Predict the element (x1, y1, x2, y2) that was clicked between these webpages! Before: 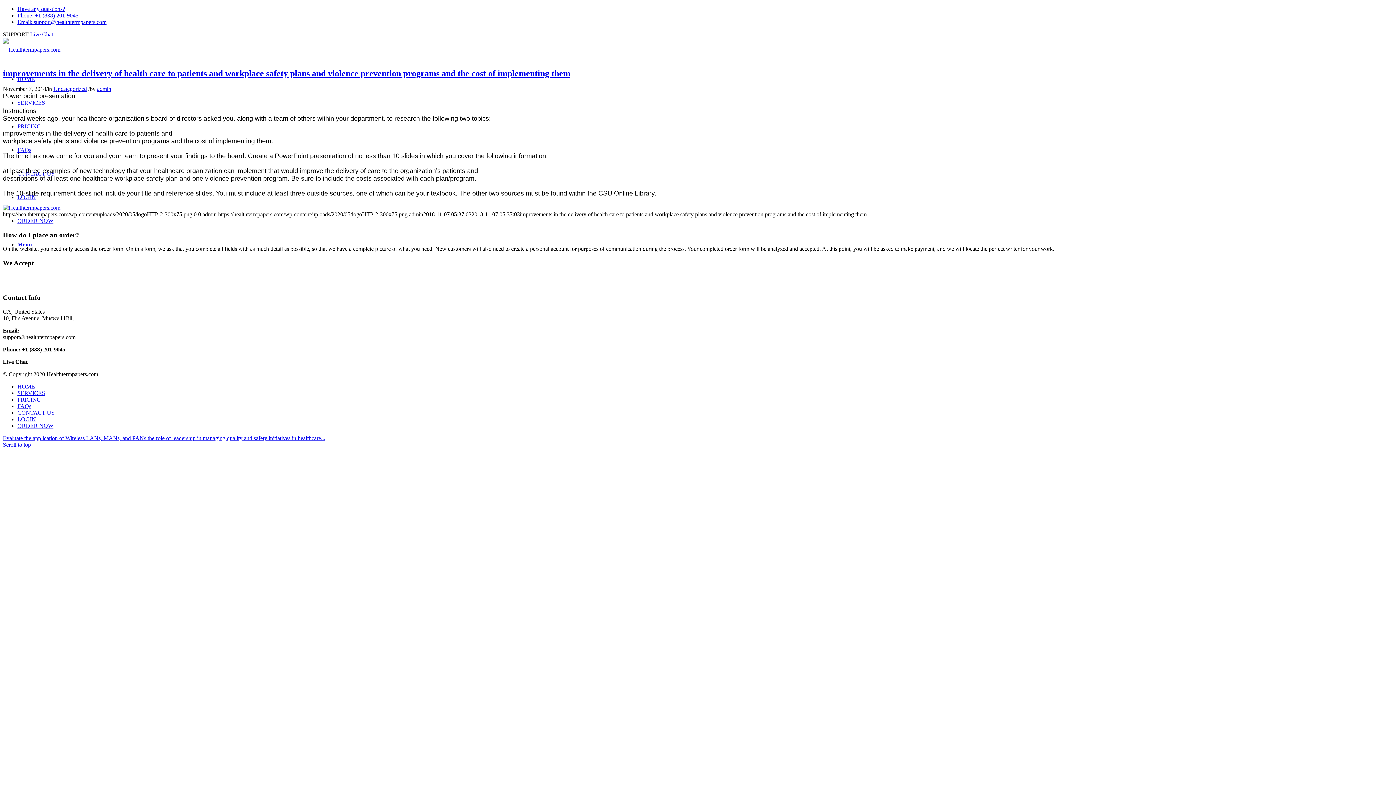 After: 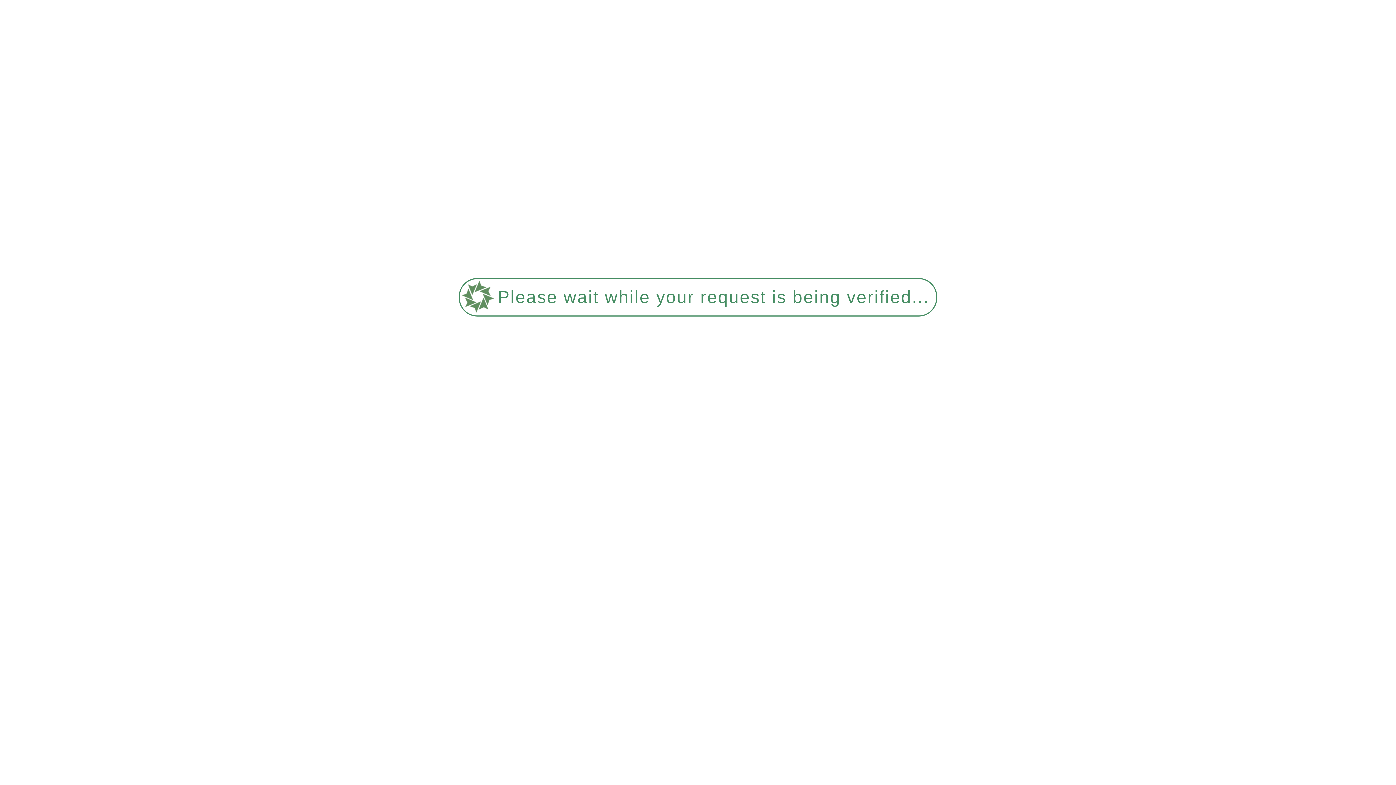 Action: bbox: (17, 99, 45, 105) label: SERVICES